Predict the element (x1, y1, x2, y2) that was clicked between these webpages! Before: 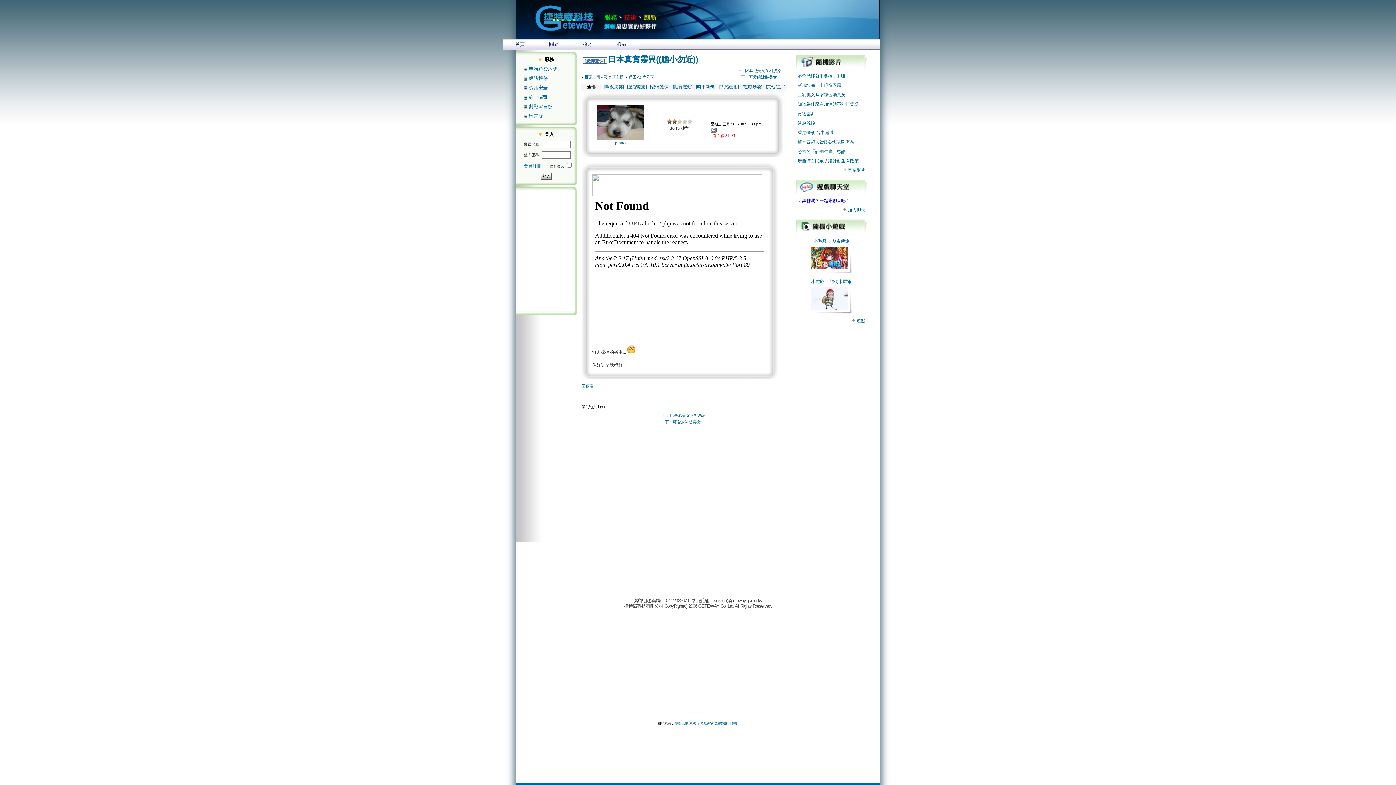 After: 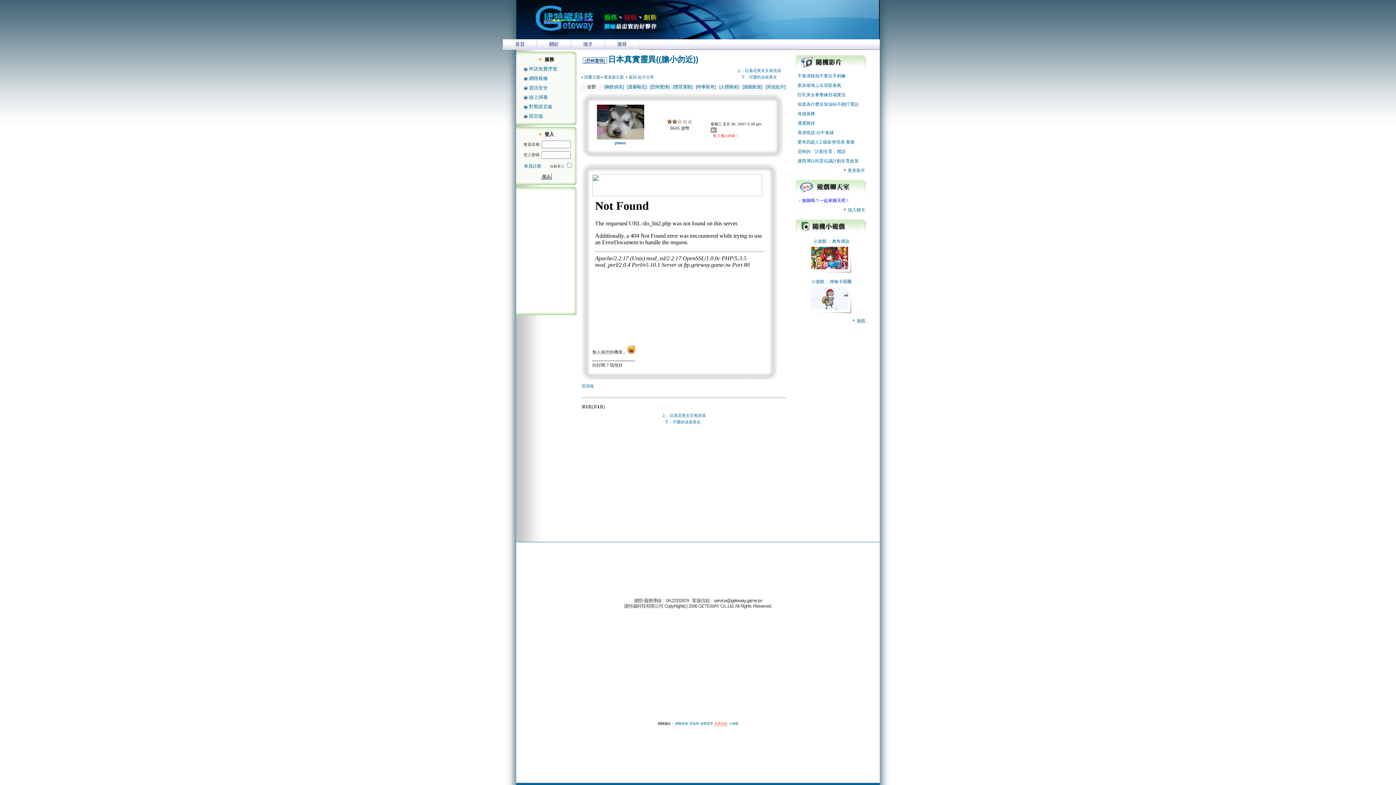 Action: bbox: (714, 722, 727, 725) label: 免費遊戲